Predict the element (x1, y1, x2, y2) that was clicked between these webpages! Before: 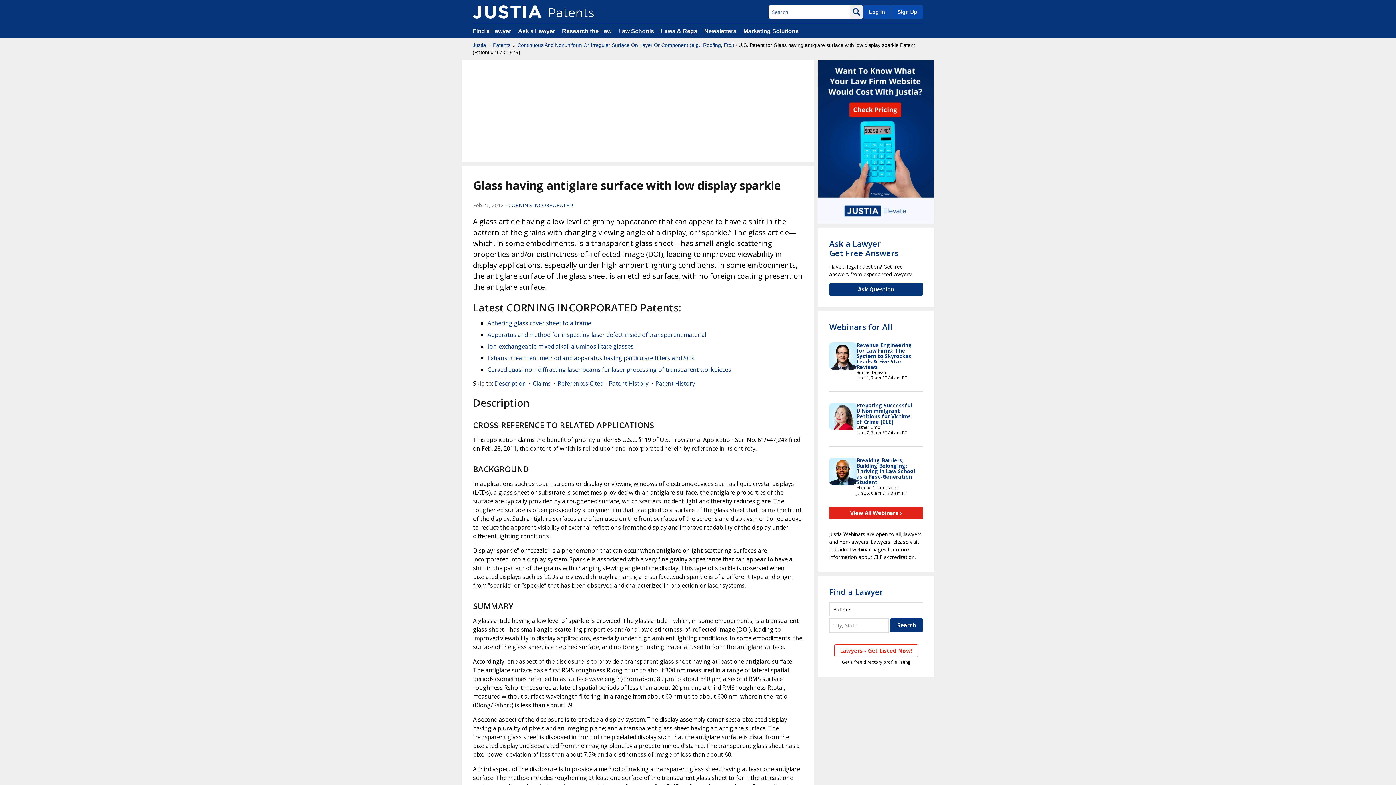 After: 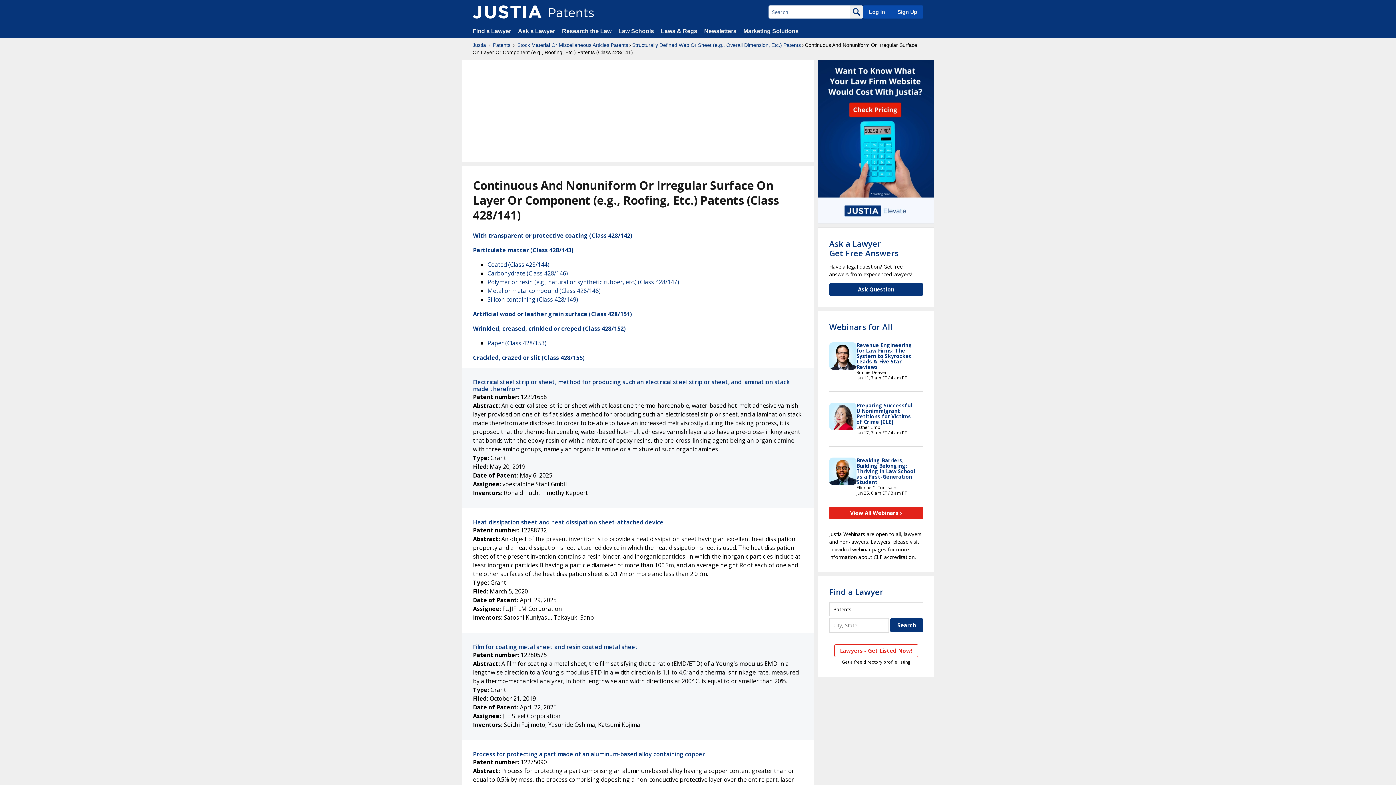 Action: label: Continuous And Nonuniform Or Irregular Surface On Layer Or Component (e.g., Roofing, Etc.) bbox: (517, 41, 734, 48)